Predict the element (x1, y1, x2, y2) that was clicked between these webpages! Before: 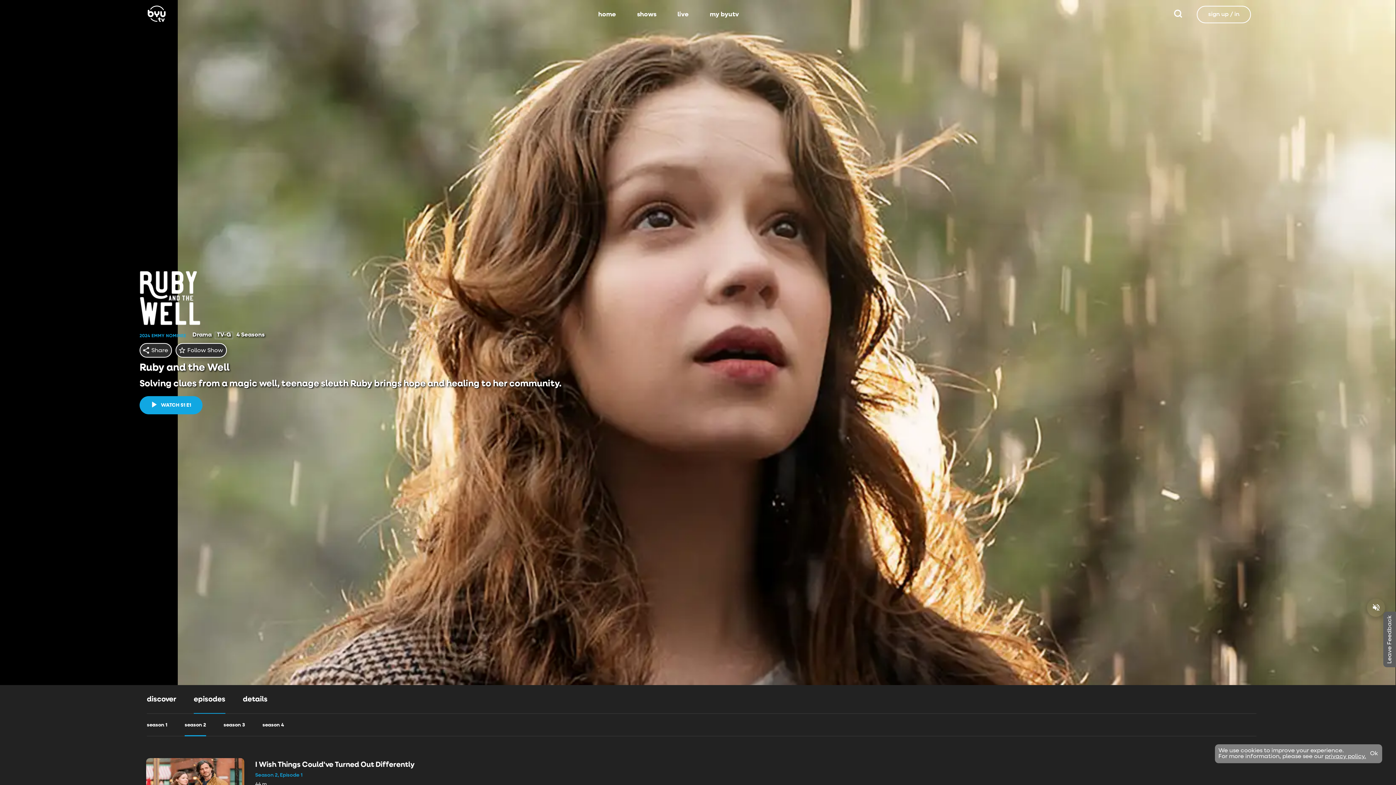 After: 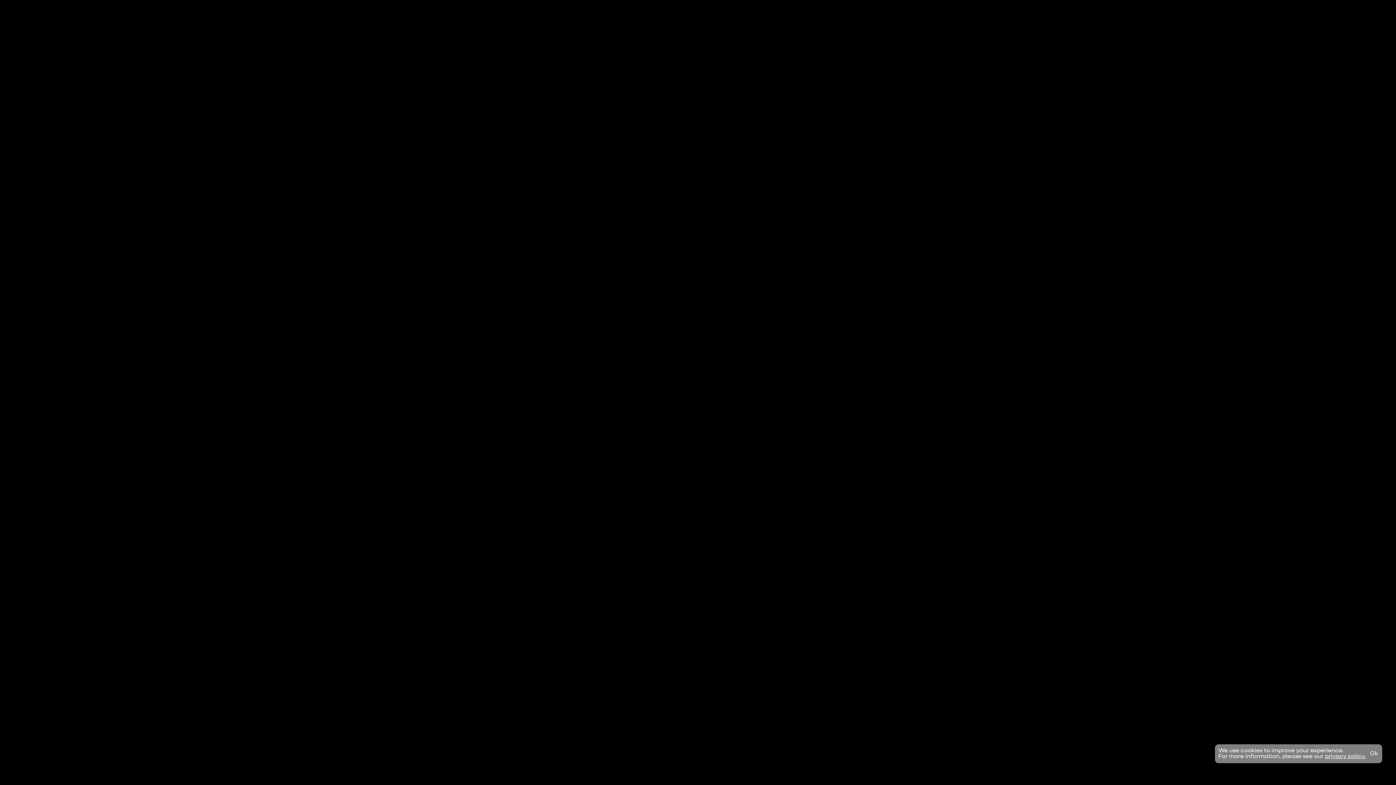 Action: bbox: (139, 396, 202, 414) label: WATCH S1 E1